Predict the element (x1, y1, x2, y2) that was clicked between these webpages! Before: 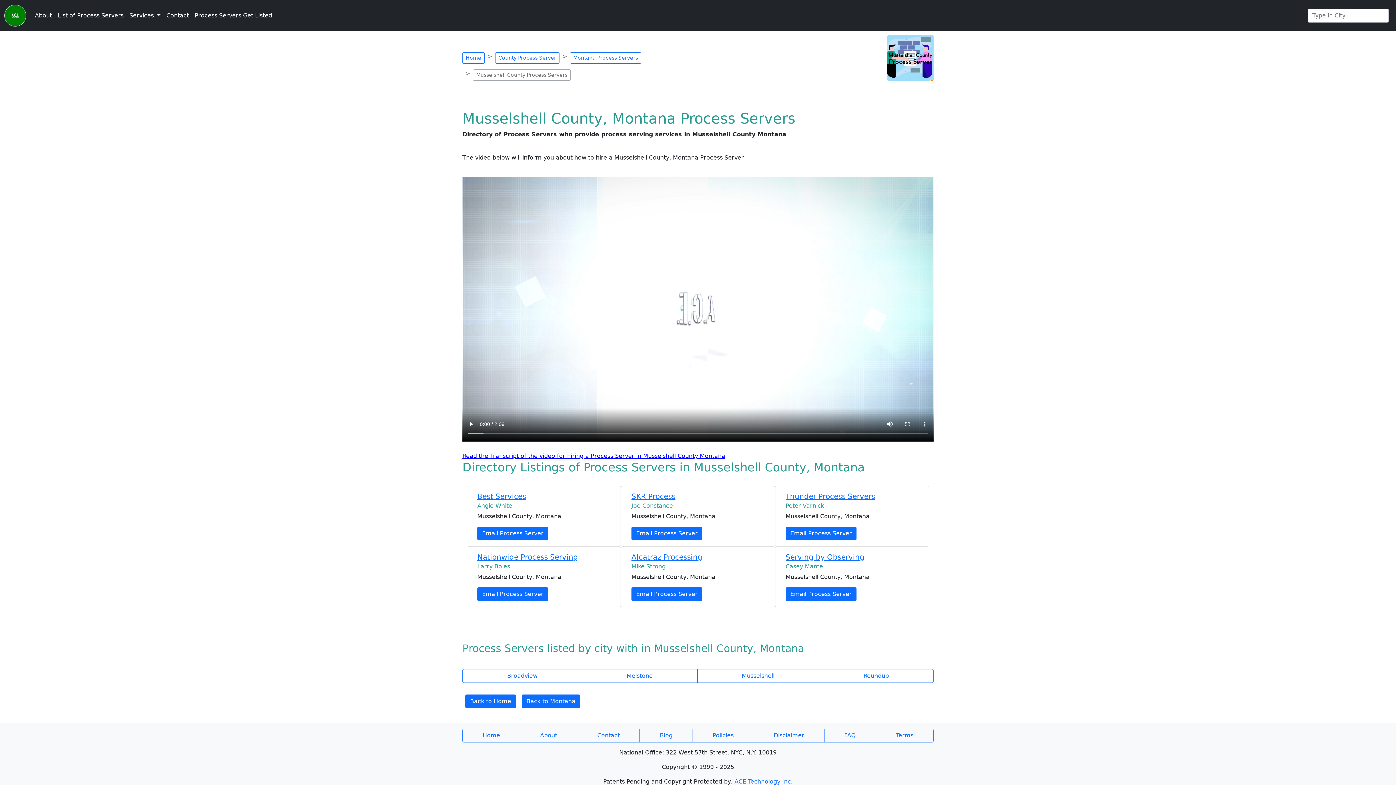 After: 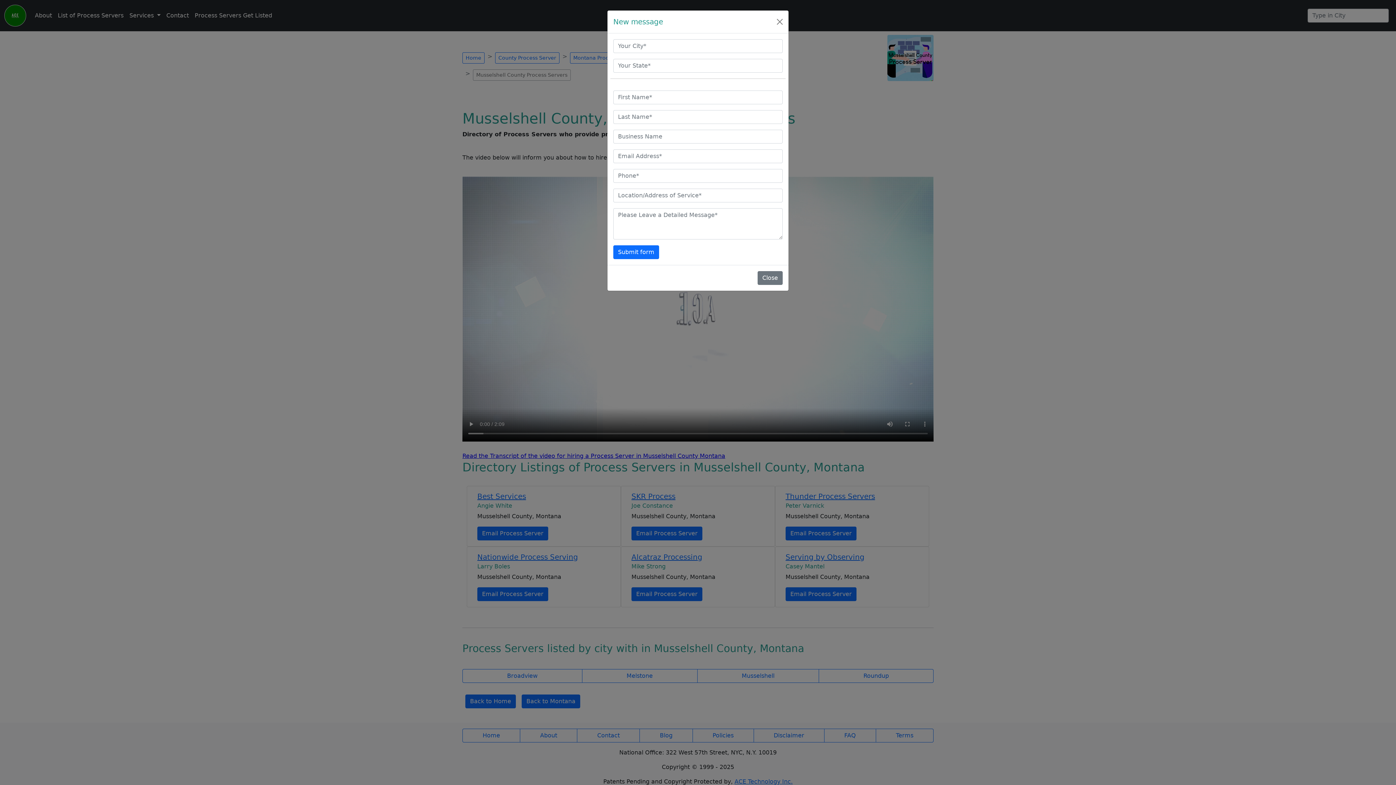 Action: label: Email Process Server bbox: (477, 526, 548, 540)